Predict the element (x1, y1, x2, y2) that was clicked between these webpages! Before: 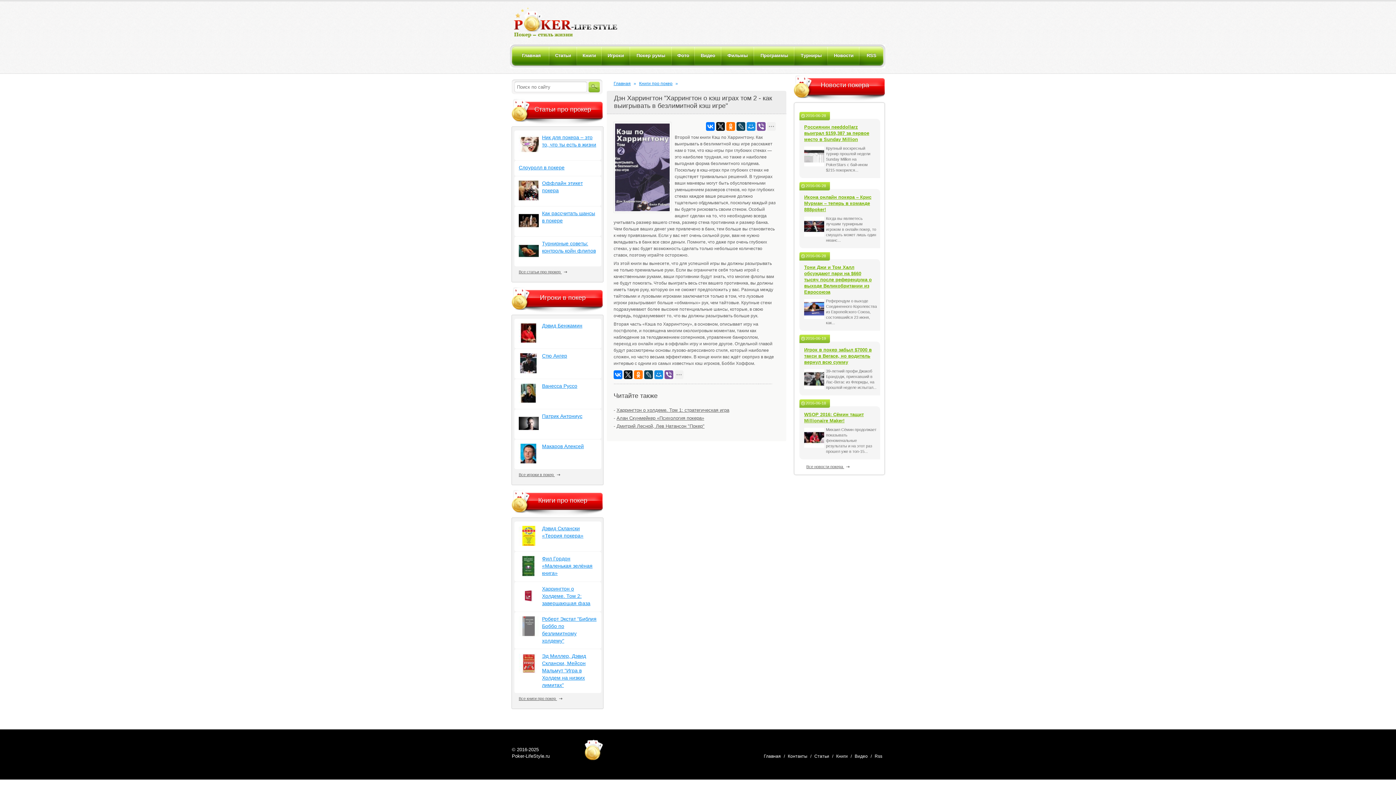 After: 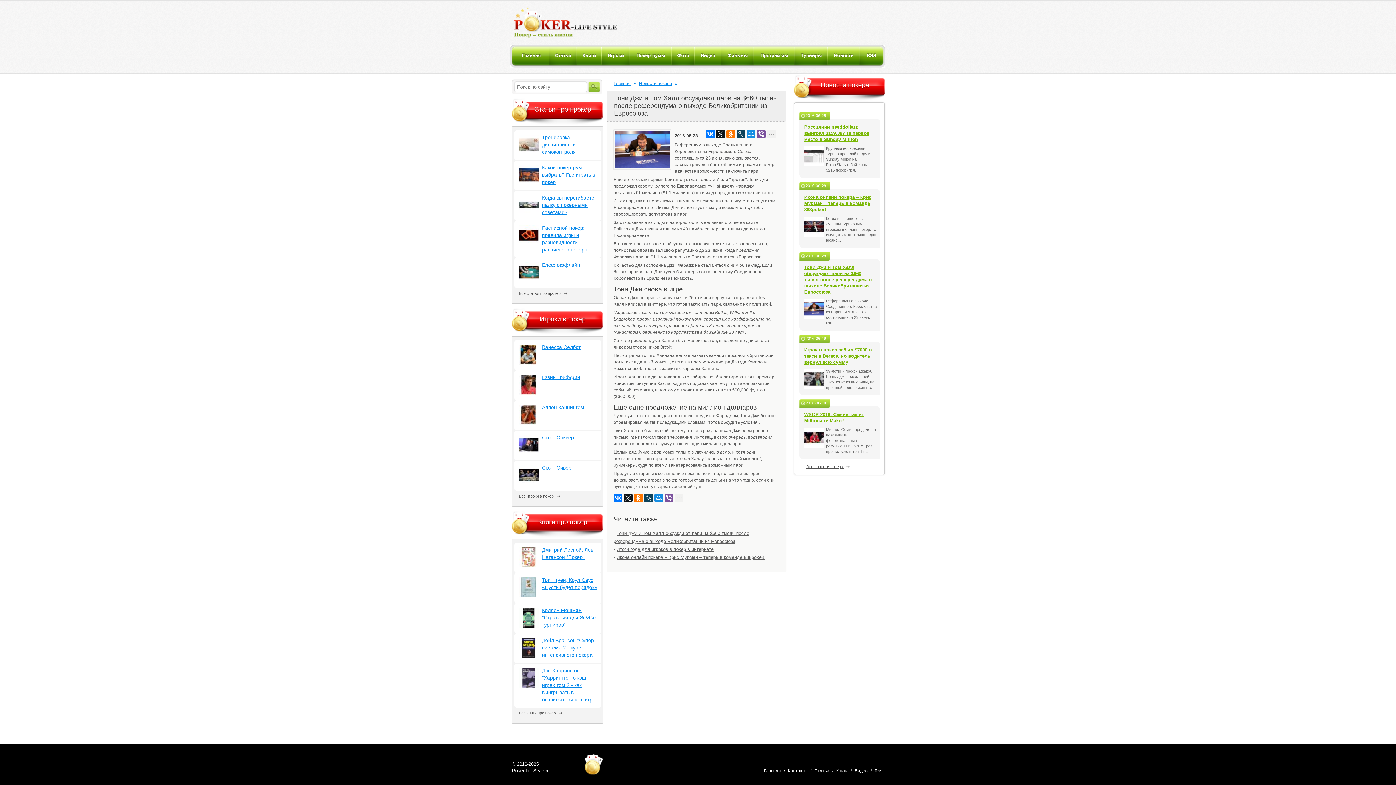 Action: label: Тони Джи и Том Халл обсуждают пари на $660 тысяч после референдума о выходе Великобритании из Евросоюза bbox: (804, 264, 872, 294)